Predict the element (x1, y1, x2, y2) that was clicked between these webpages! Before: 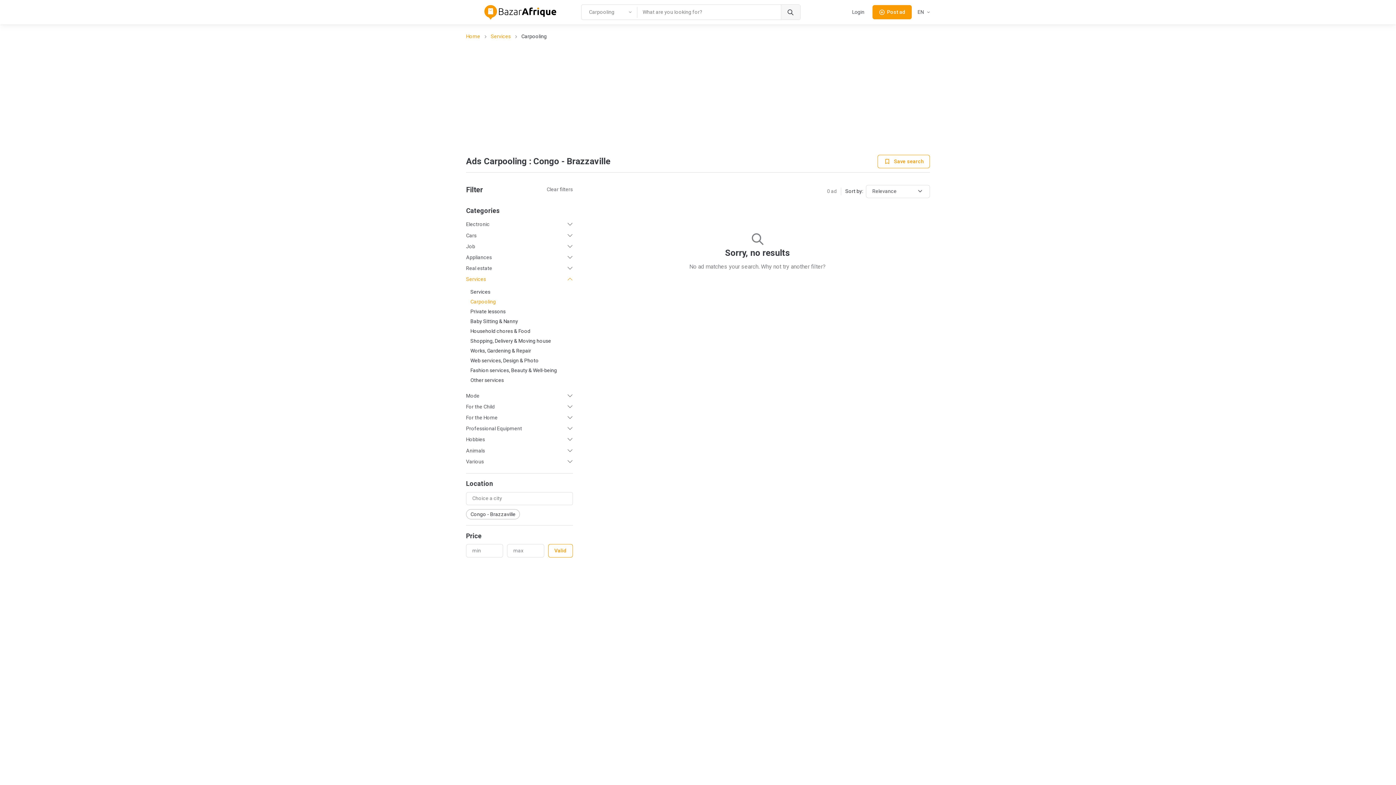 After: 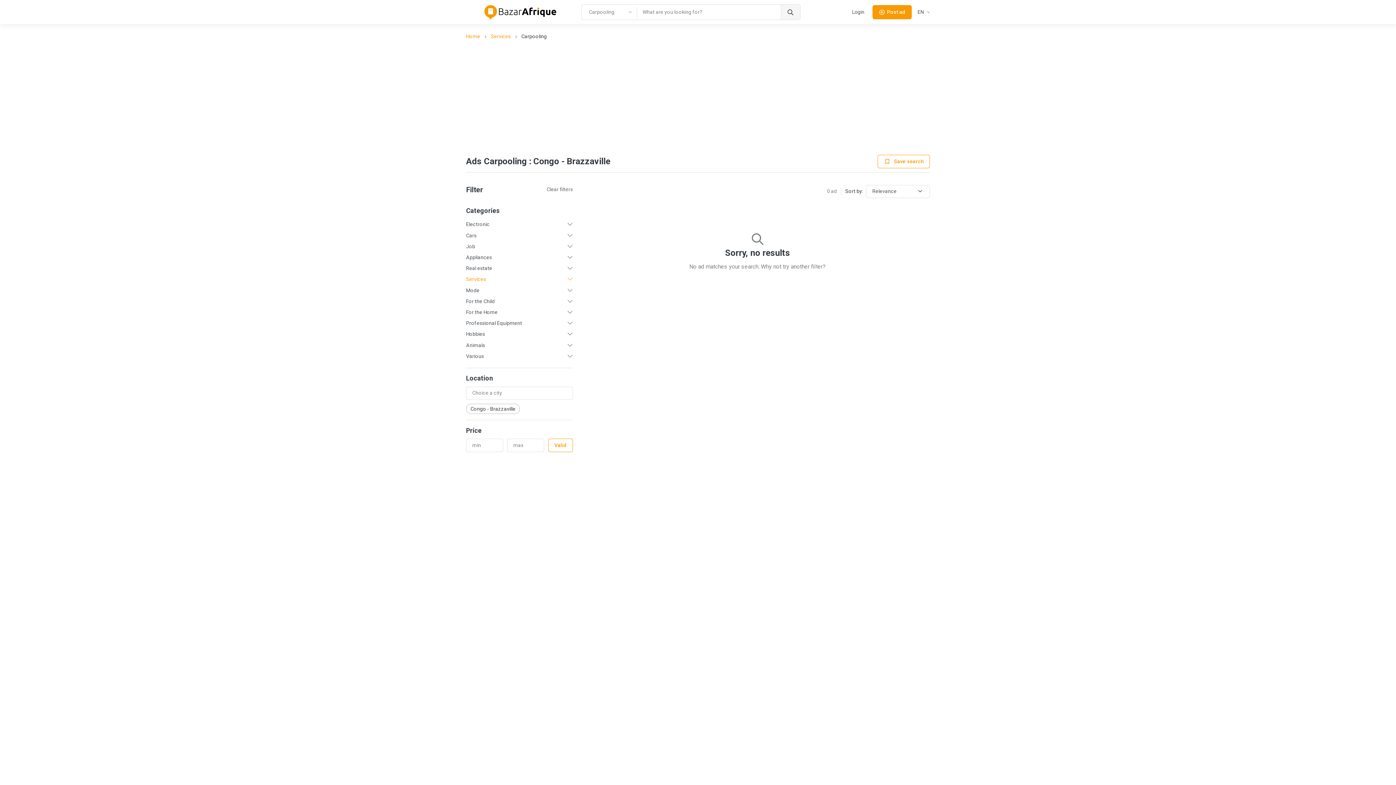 Action: bbox: (466, 273, 573, 284) label: Services